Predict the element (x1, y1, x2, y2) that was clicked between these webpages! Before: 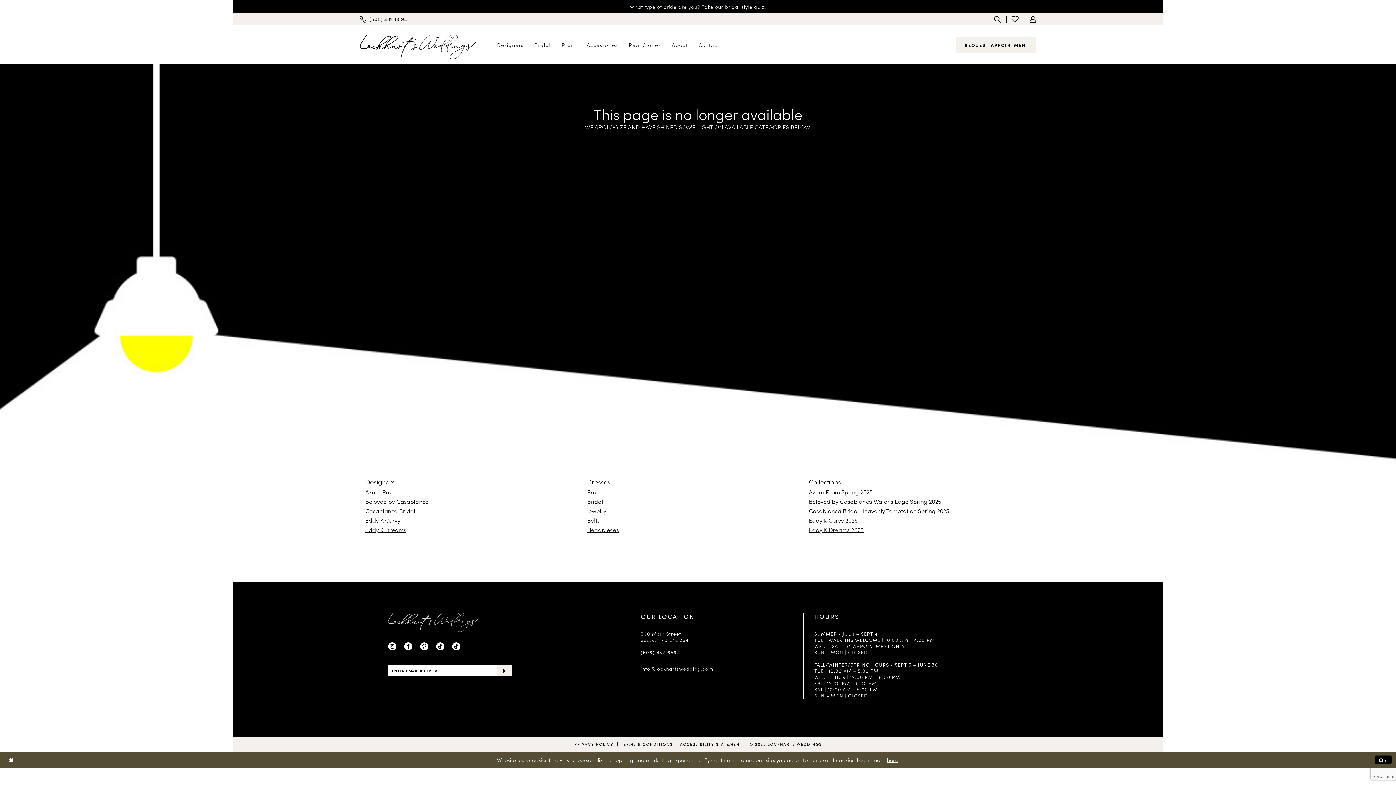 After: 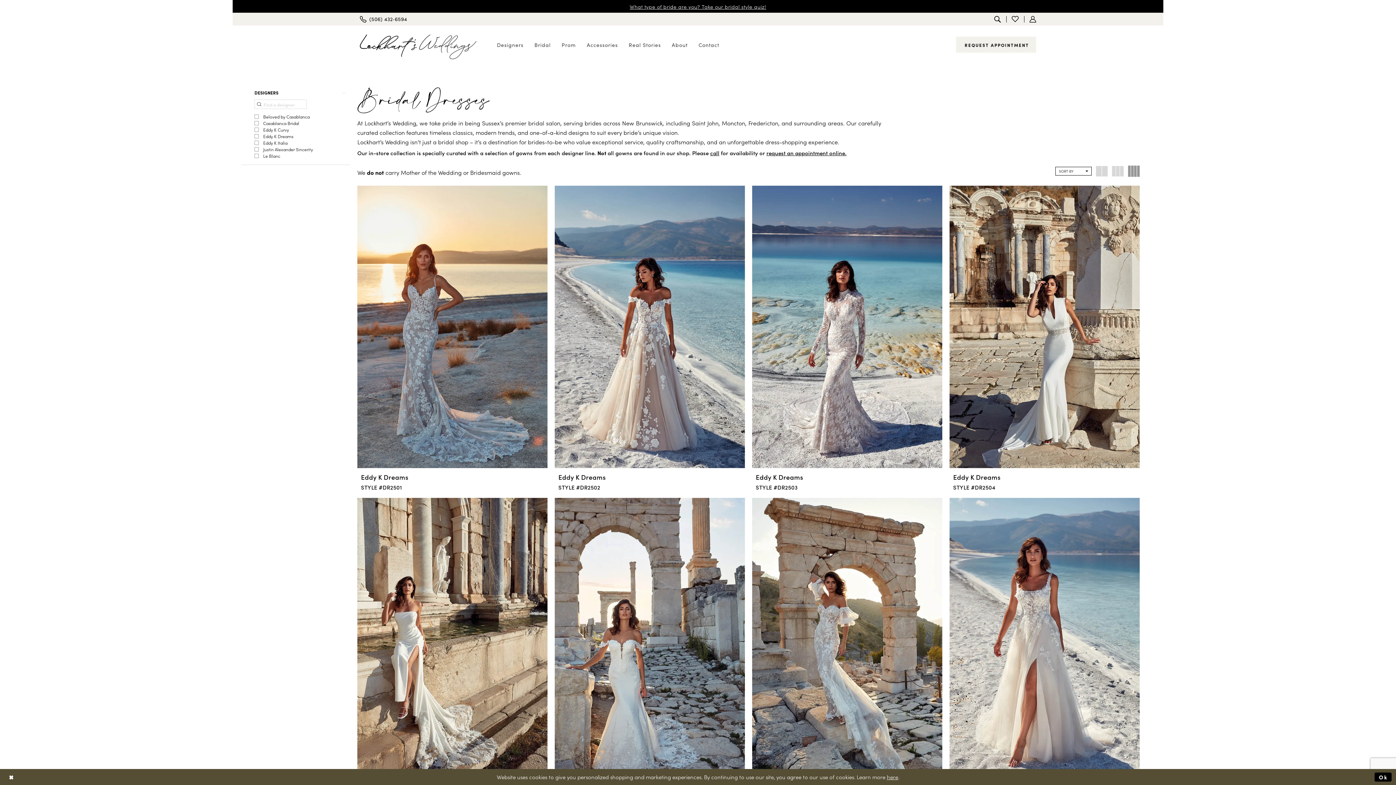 Action: label: Bridal bbox: (529, 41, 556, 48)